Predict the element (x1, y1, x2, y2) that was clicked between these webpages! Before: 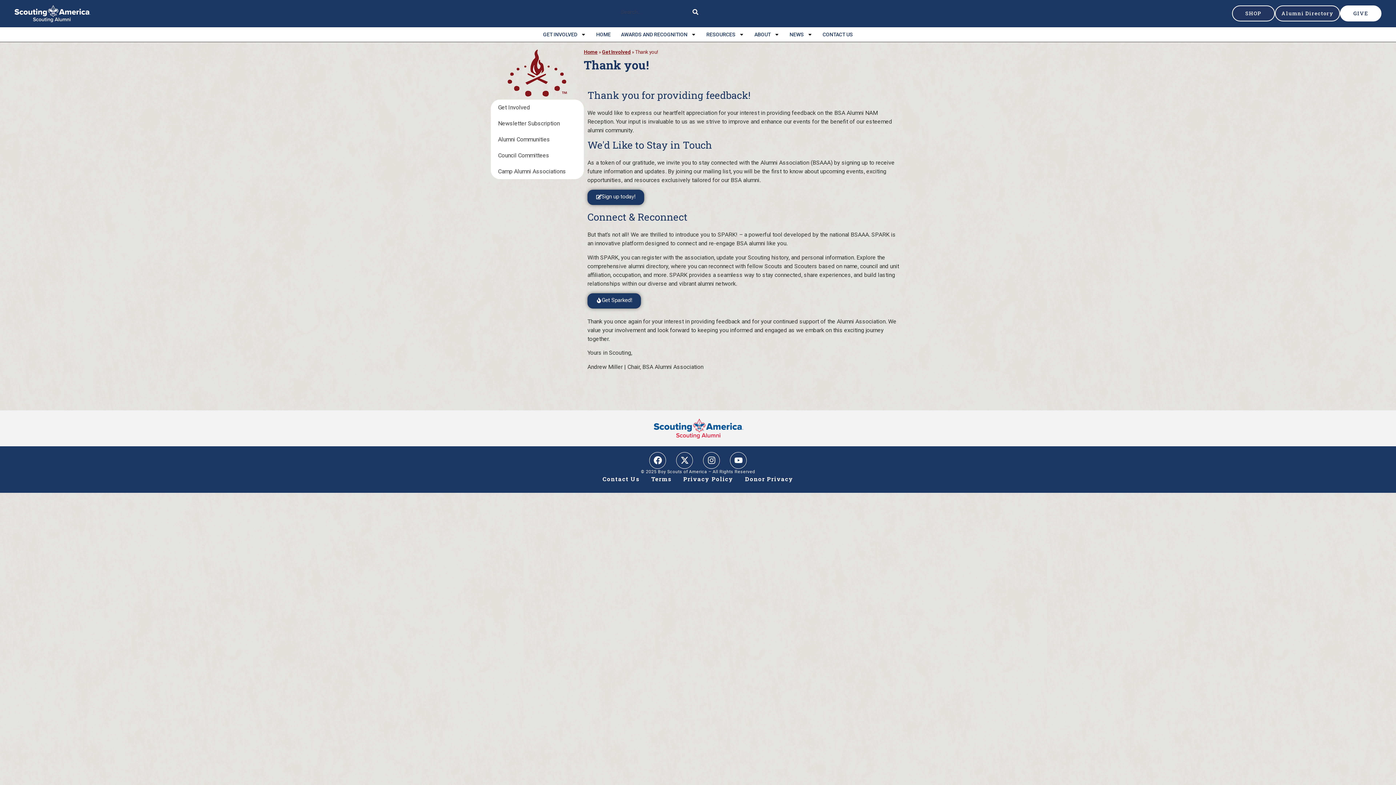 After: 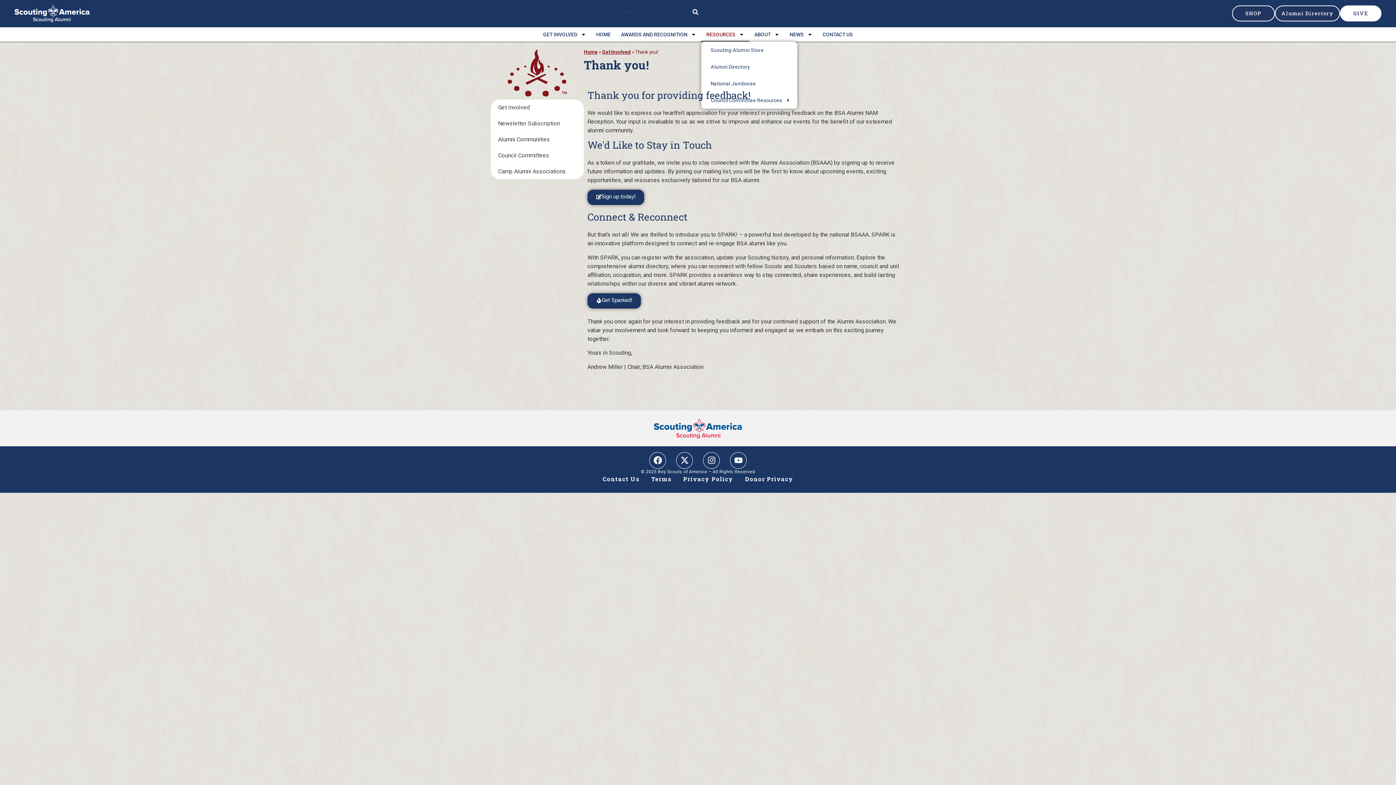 Action: bbox: (701, 27, 749, 41) label: RESOURCES